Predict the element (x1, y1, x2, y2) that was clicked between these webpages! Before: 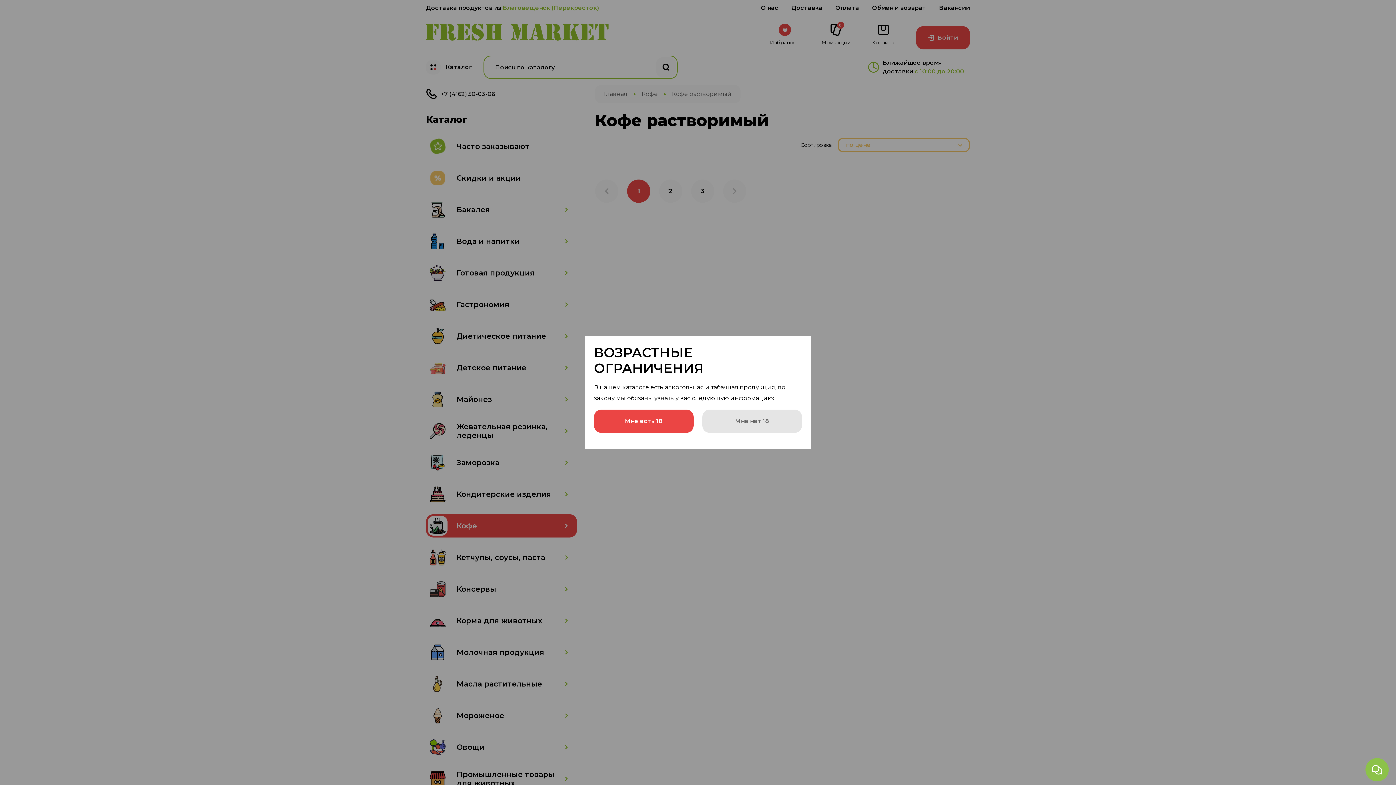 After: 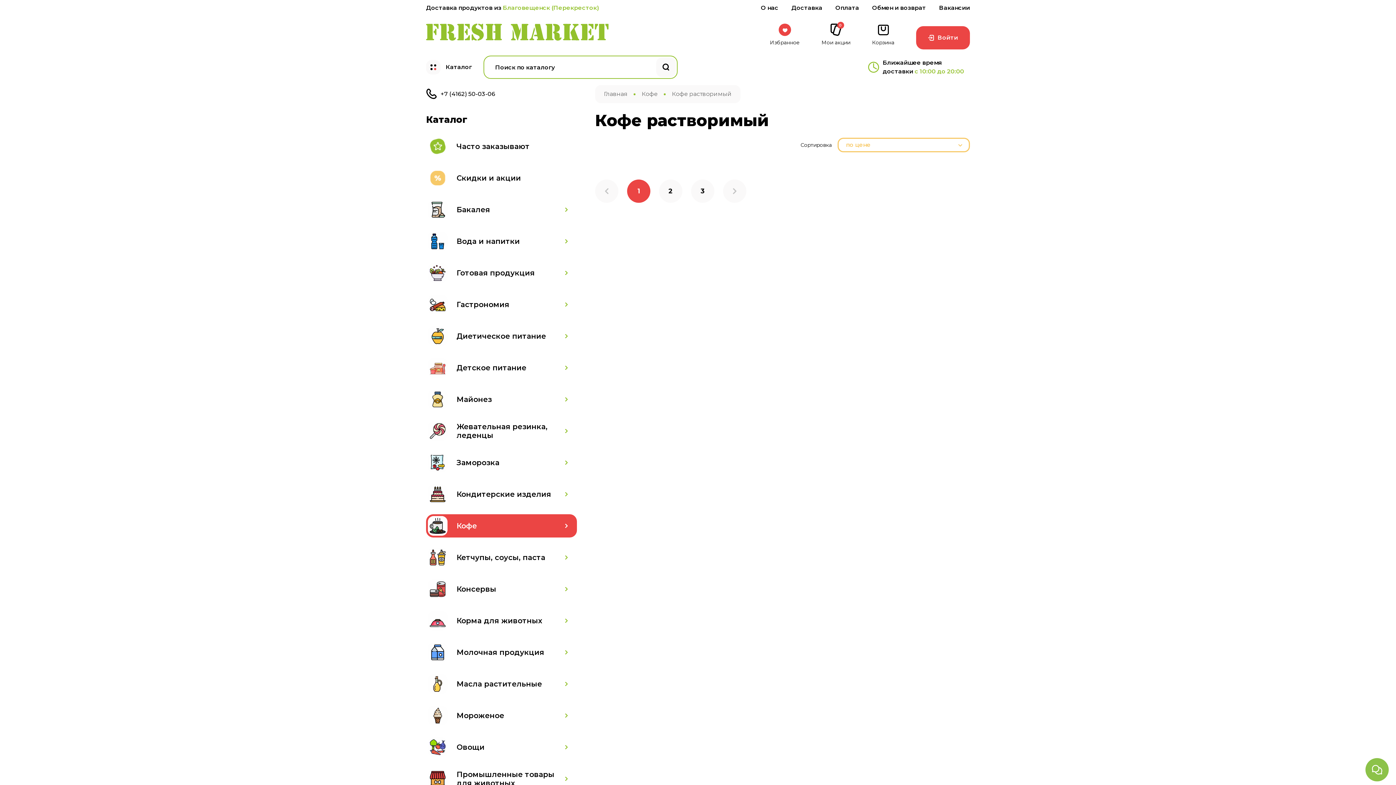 Action: bbox: (594, 409, 693, 433) label: Мне есть 18